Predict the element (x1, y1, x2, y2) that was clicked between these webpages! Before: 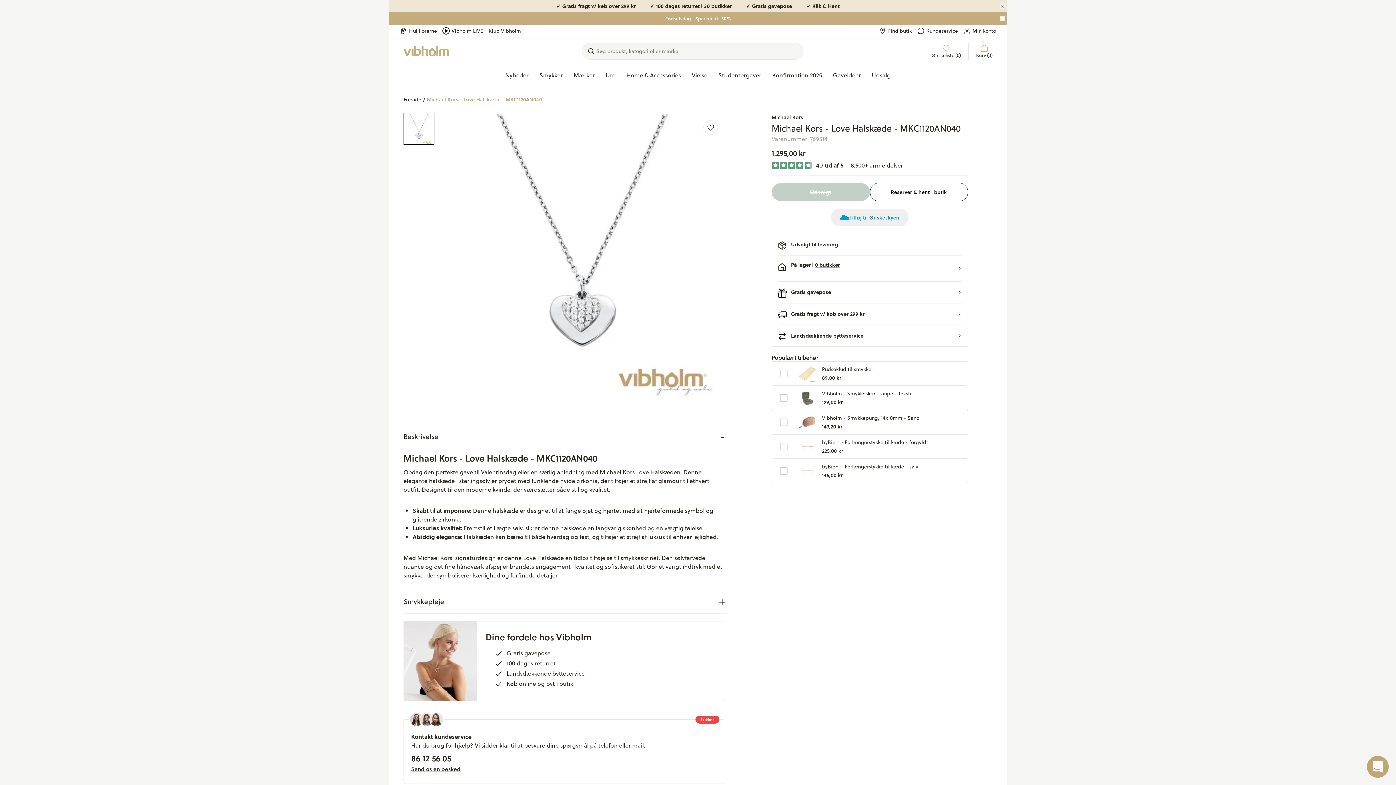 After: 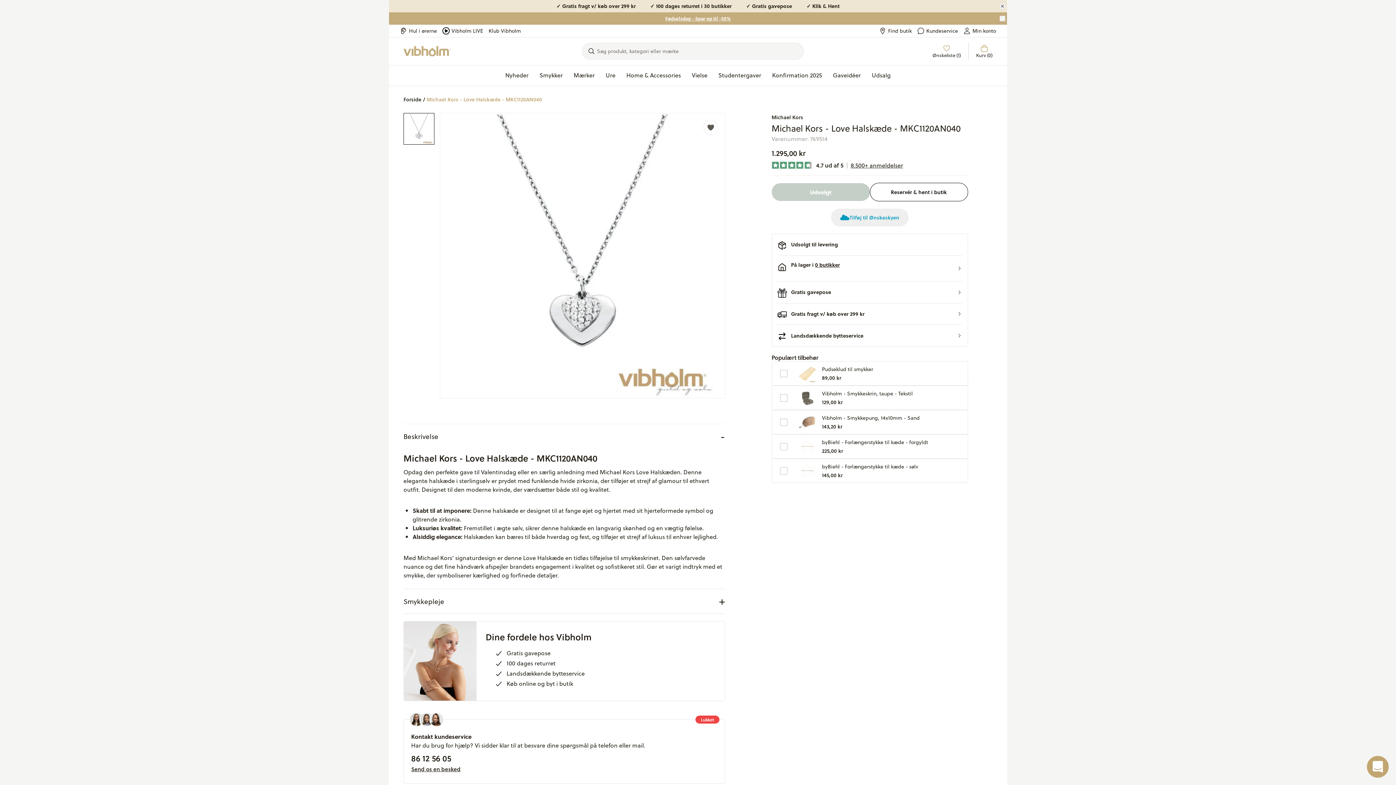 Action: bbox: (703, 120, 718, 134)